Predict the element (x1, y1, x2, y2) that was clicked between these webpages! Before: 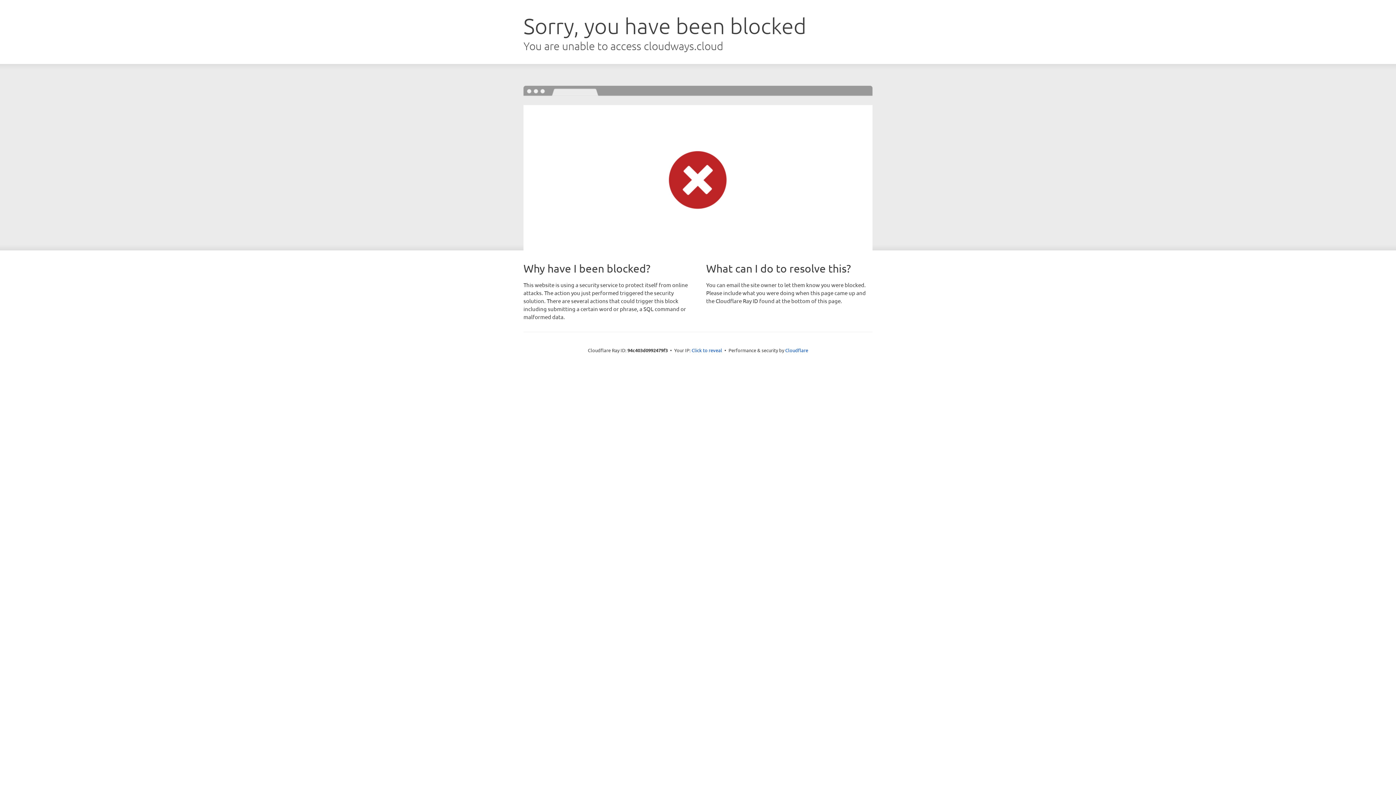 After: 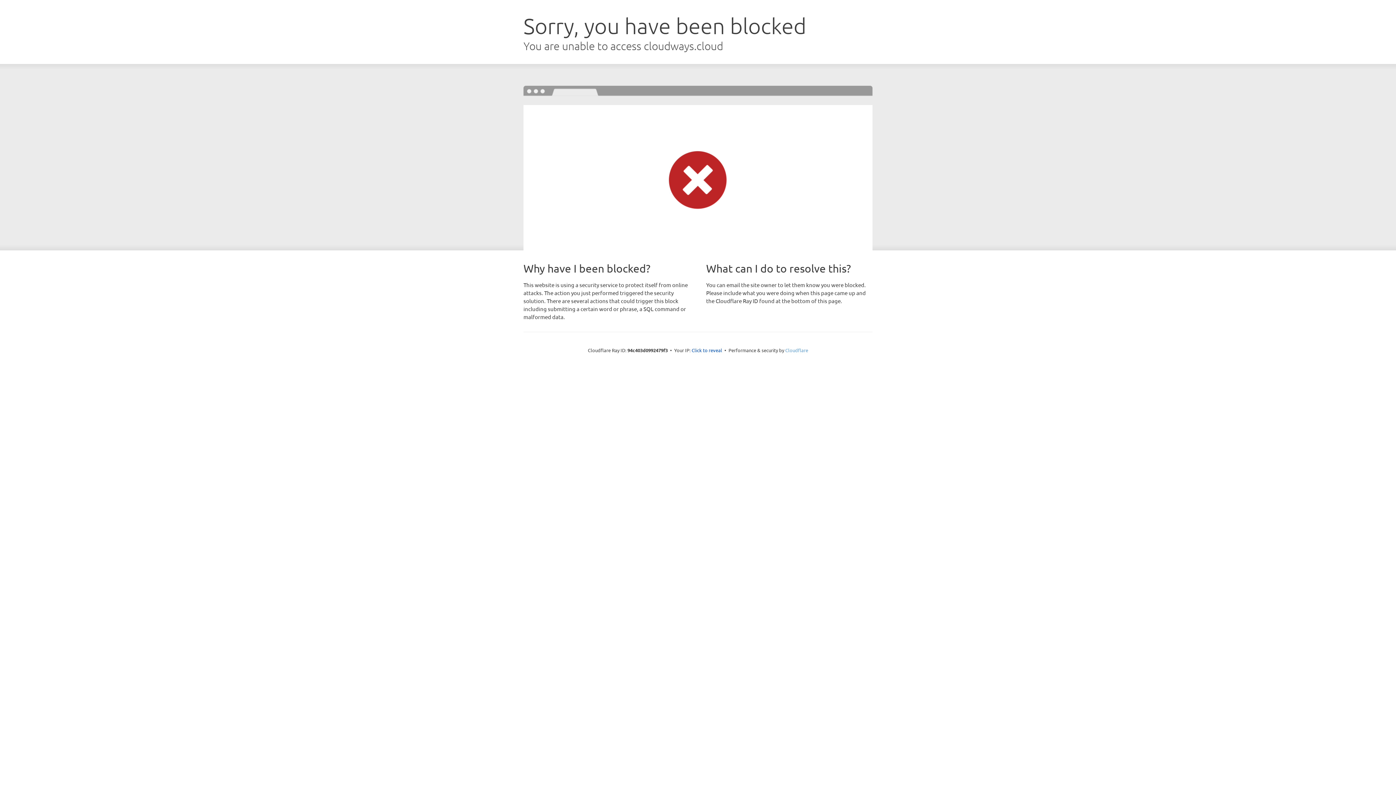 Action: bbox: (785, 347, 808, 353) label: Cloudflare